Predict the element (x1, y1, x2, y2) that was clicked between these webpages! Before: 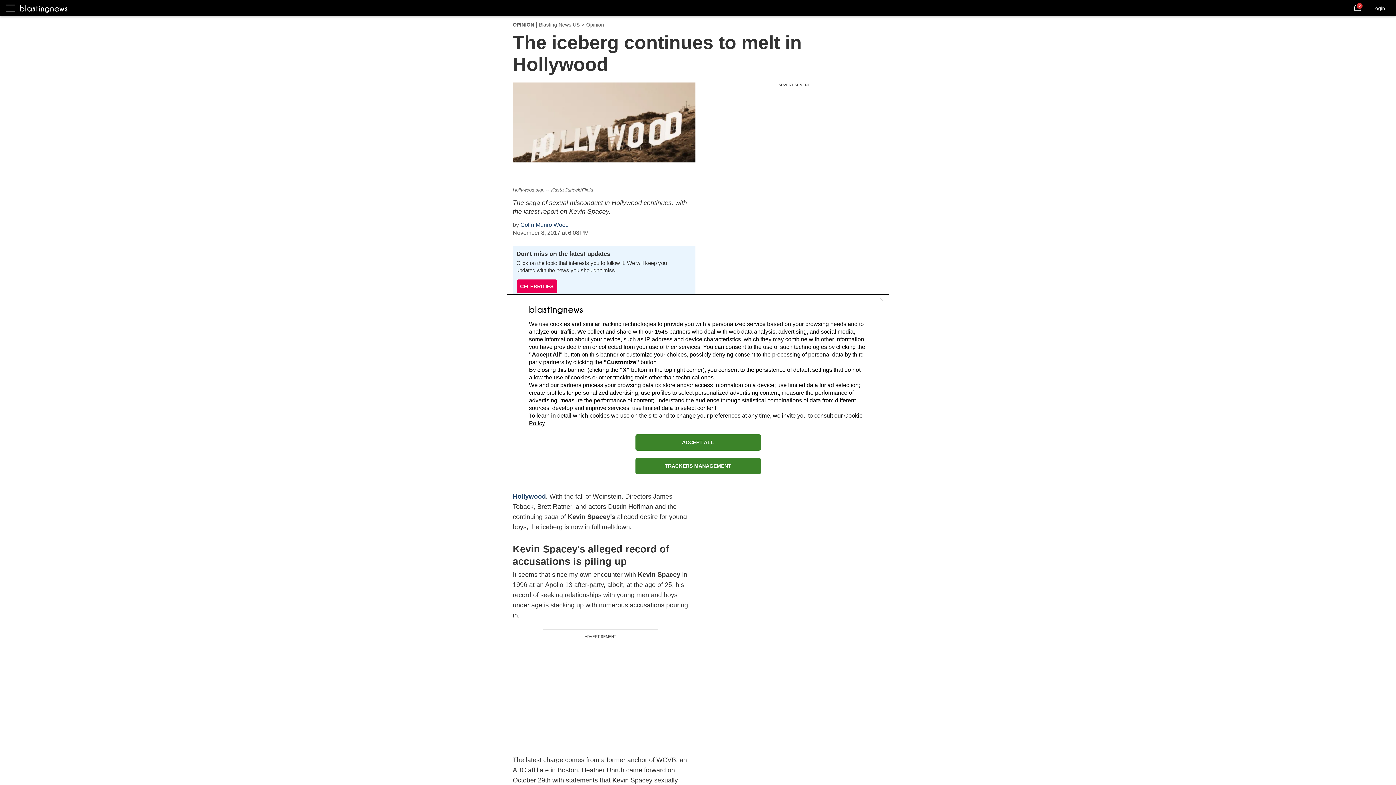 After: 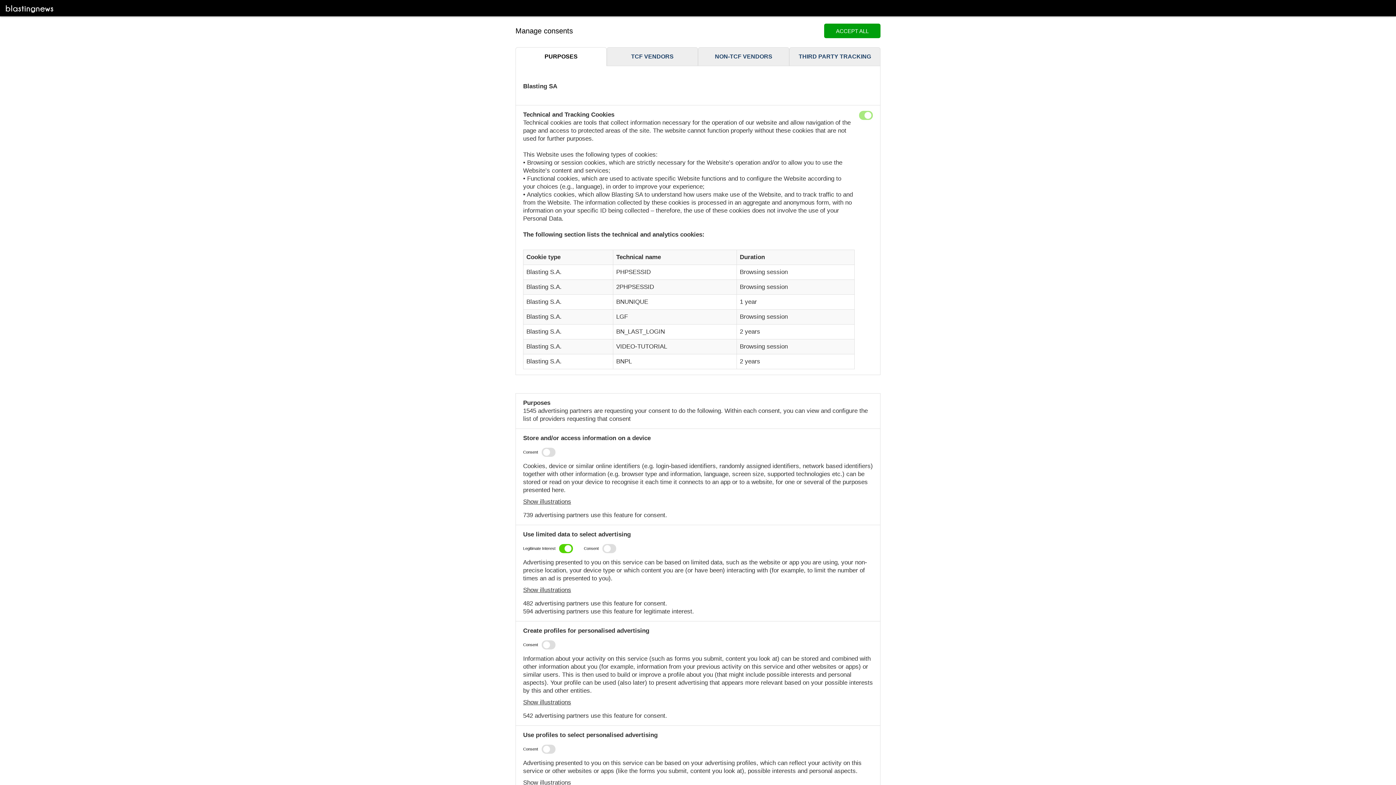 Action: label: TRACKERS MANAGEMENT bbox: (635, 458, 760, 474)